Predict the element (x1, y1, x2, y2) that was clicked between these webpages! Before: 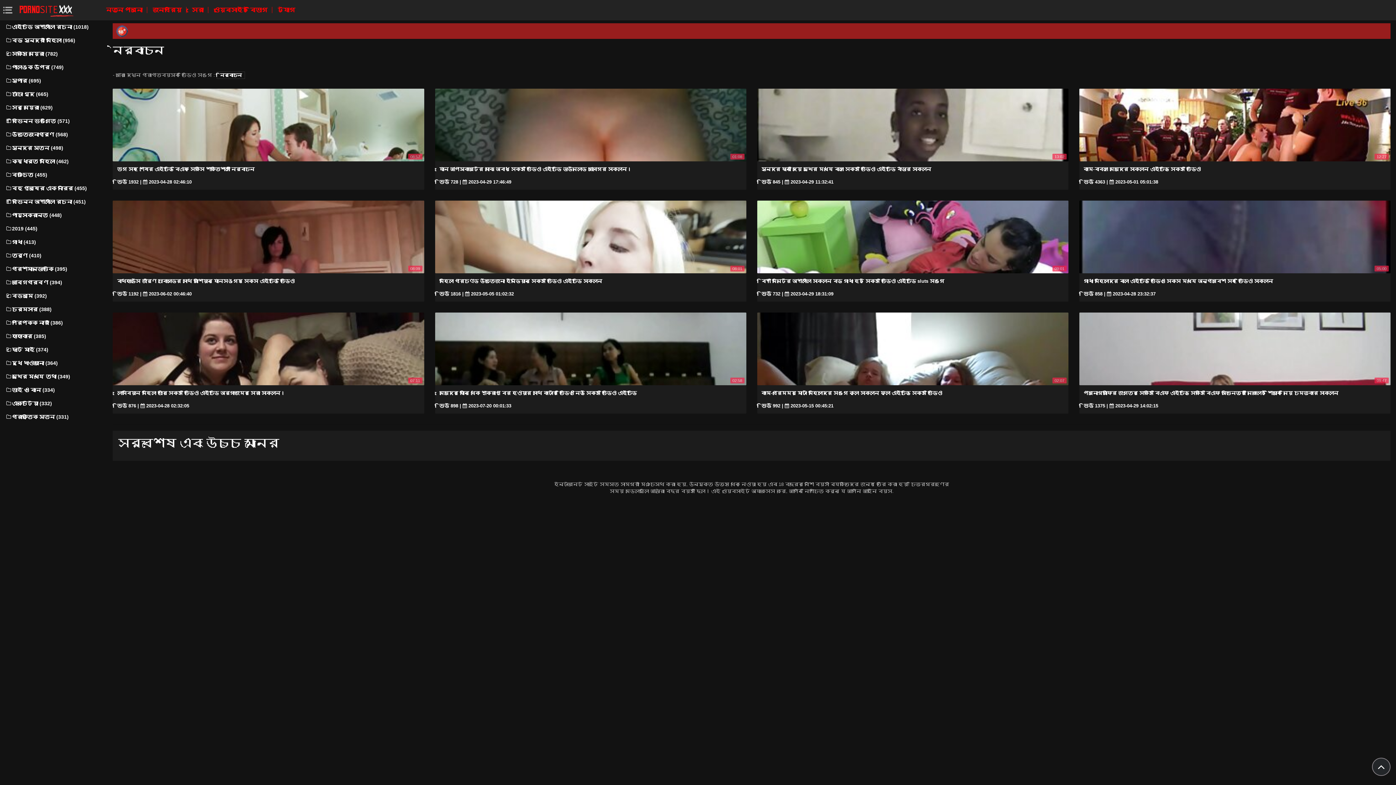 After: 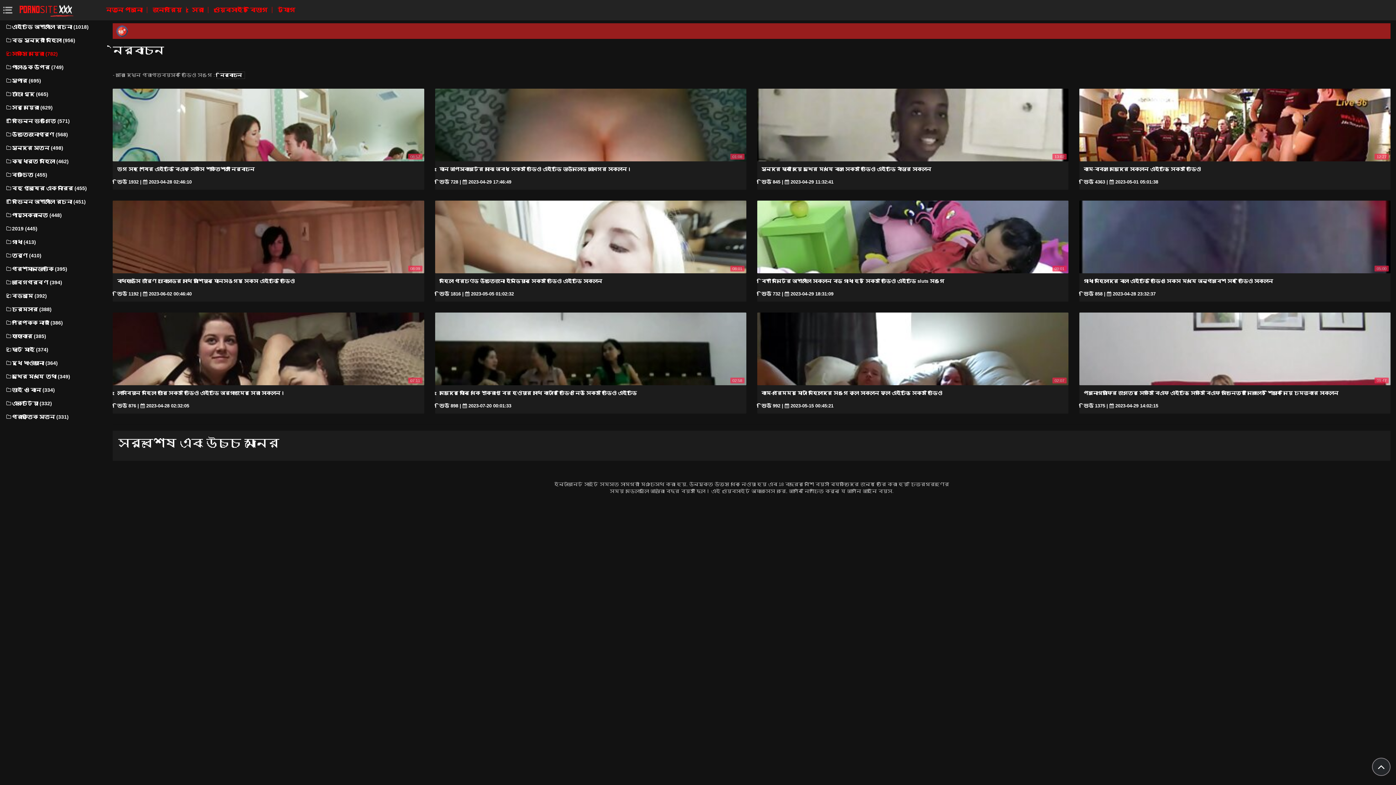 Action: label: সেক্সি মেয়েরা (782) bbox: (5, 47, 92, 60)